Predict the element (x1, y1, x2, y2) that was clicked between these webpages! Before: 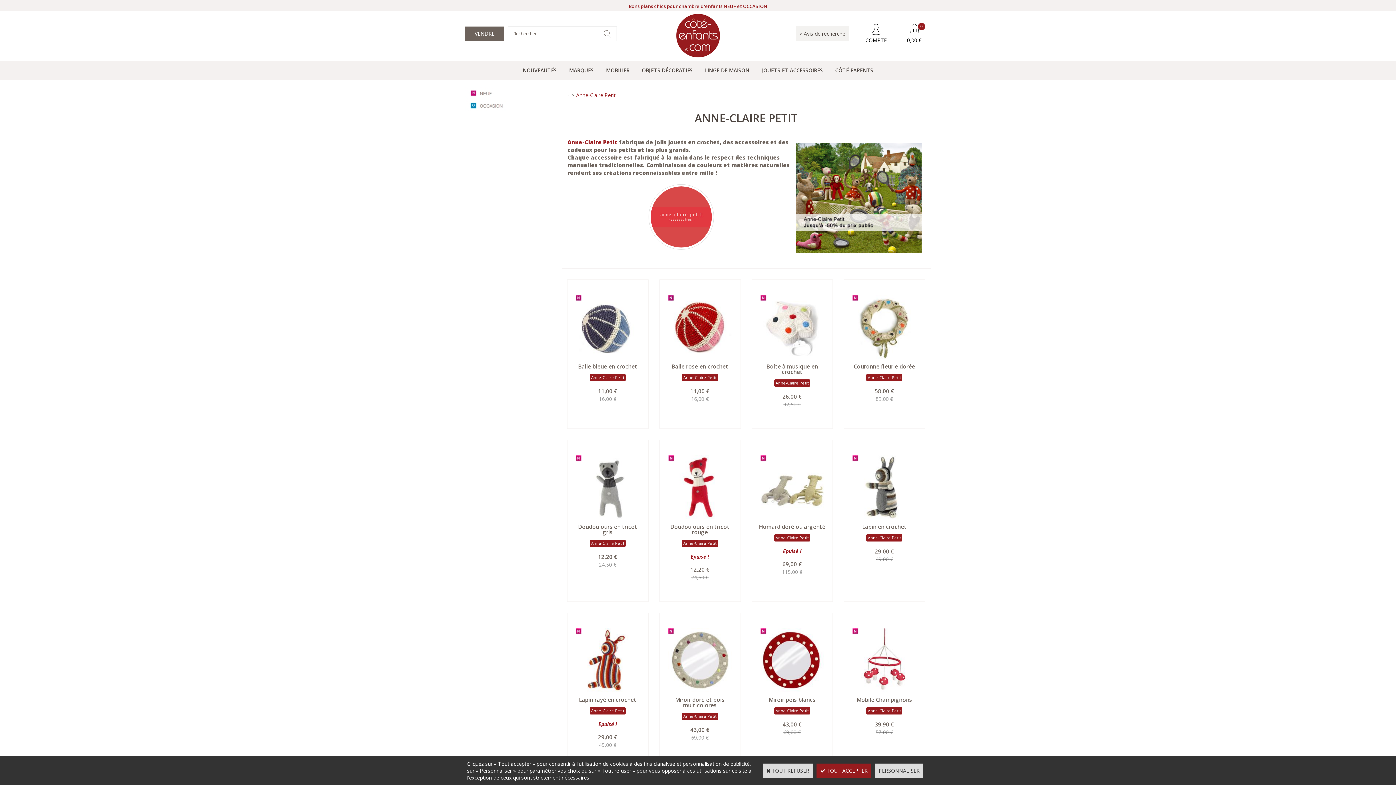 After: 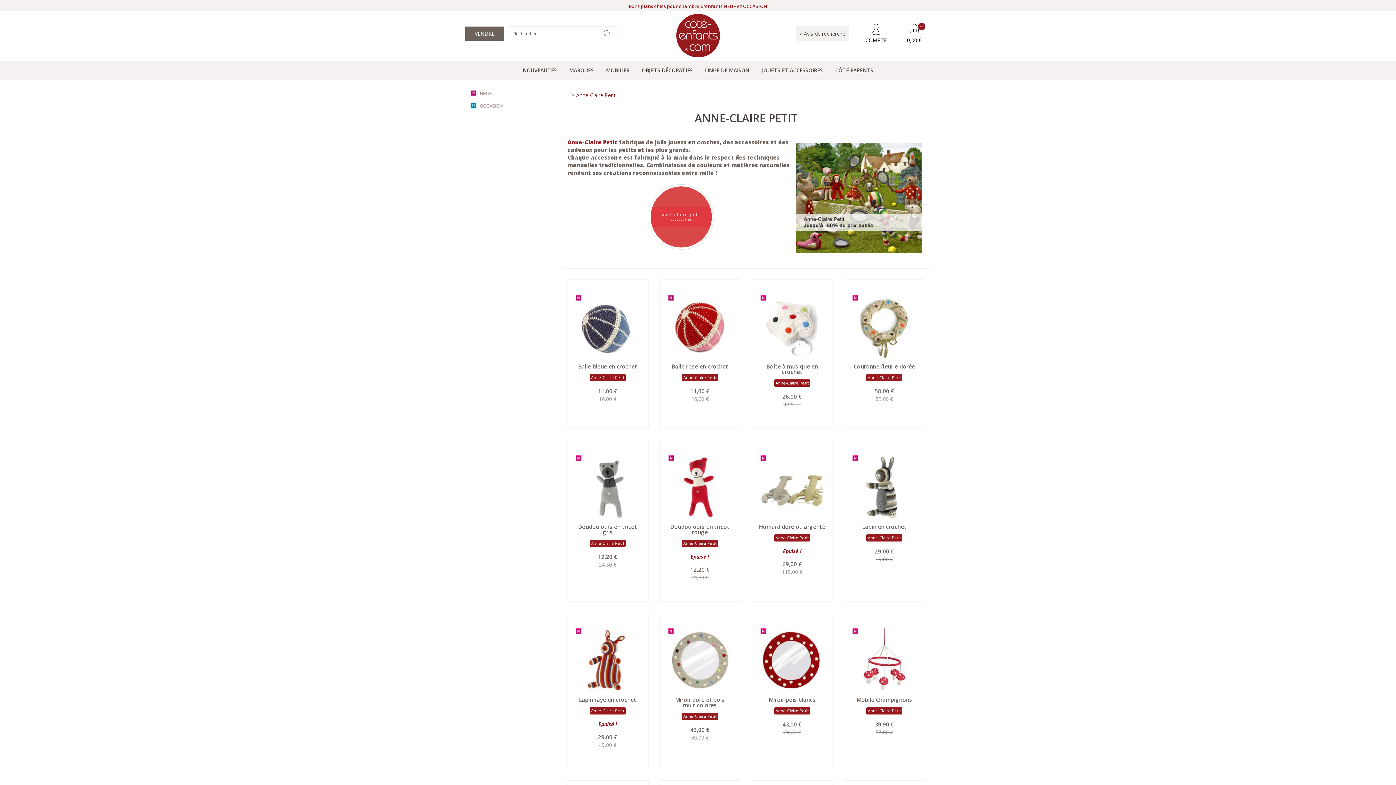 Action: bbox: (816, 764, 871, 778) label:  TOUT ACCEPTER